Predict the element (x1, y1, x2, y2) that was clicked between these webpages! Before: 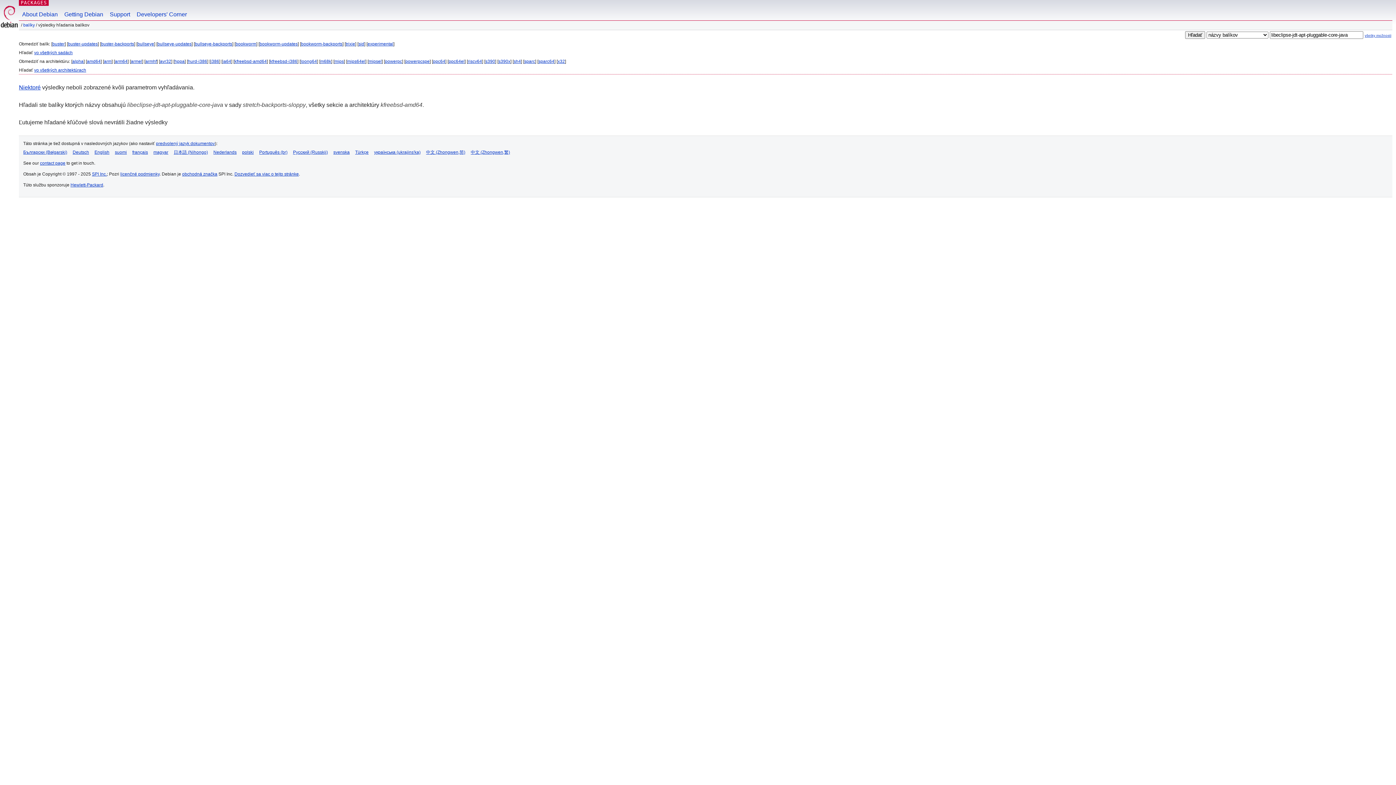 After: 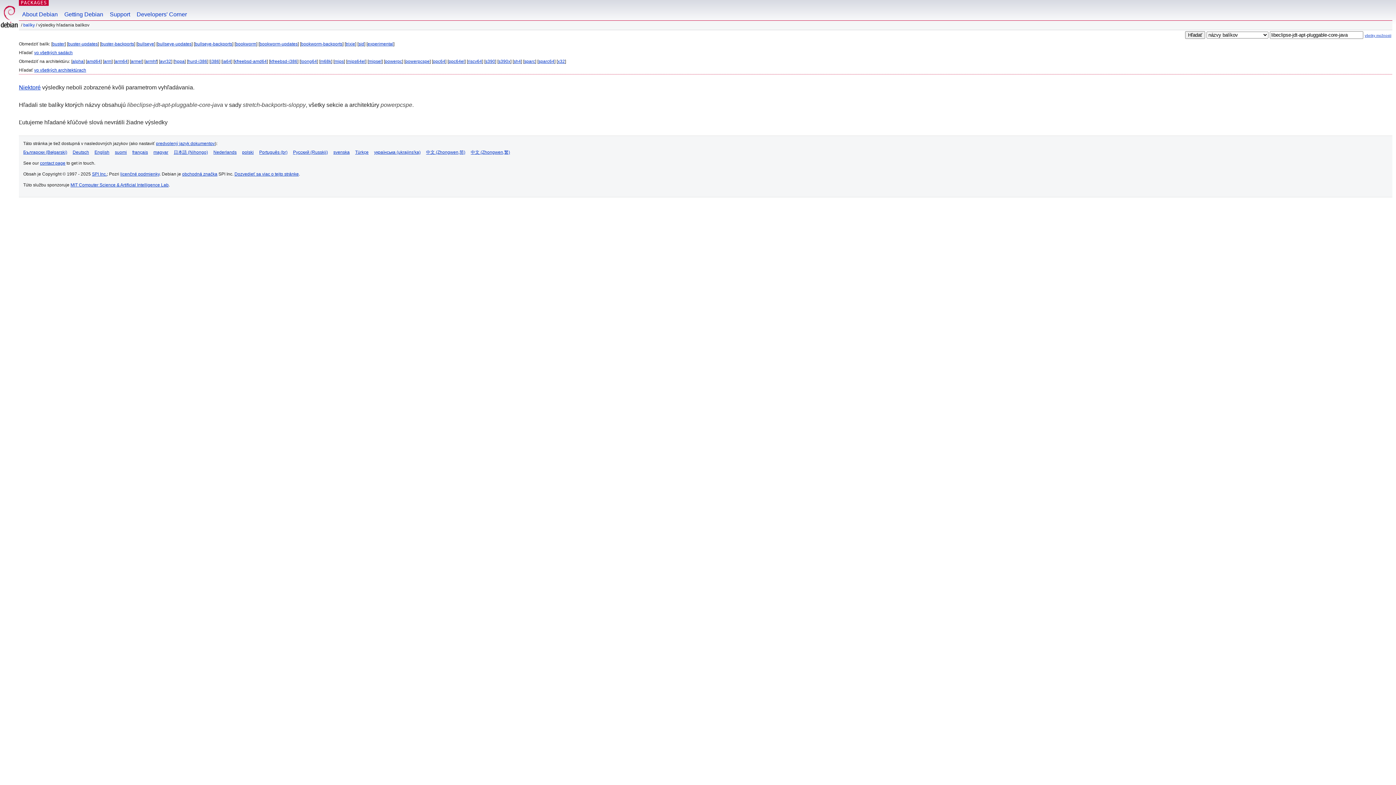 Action: label: powerpcspe bbox: (405, 58, 429, 64)